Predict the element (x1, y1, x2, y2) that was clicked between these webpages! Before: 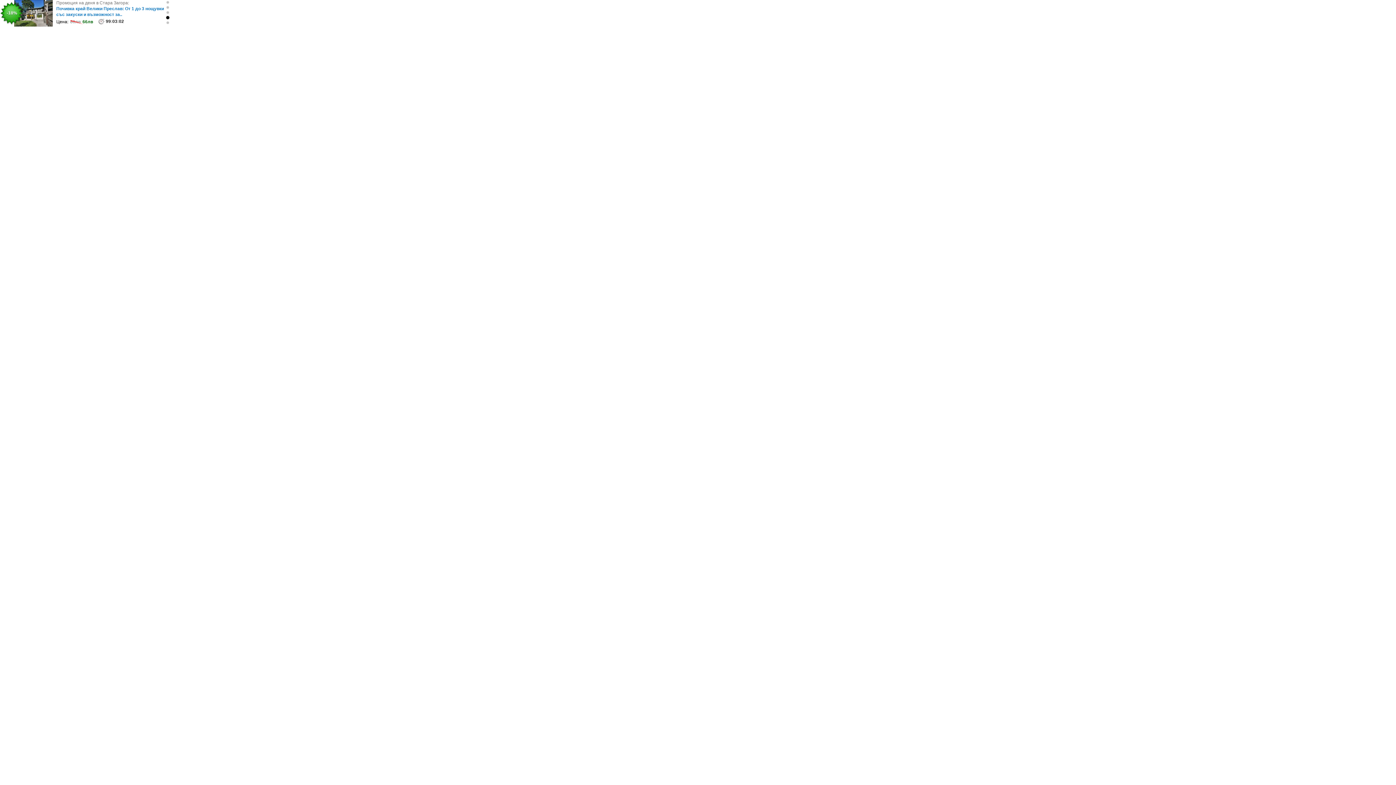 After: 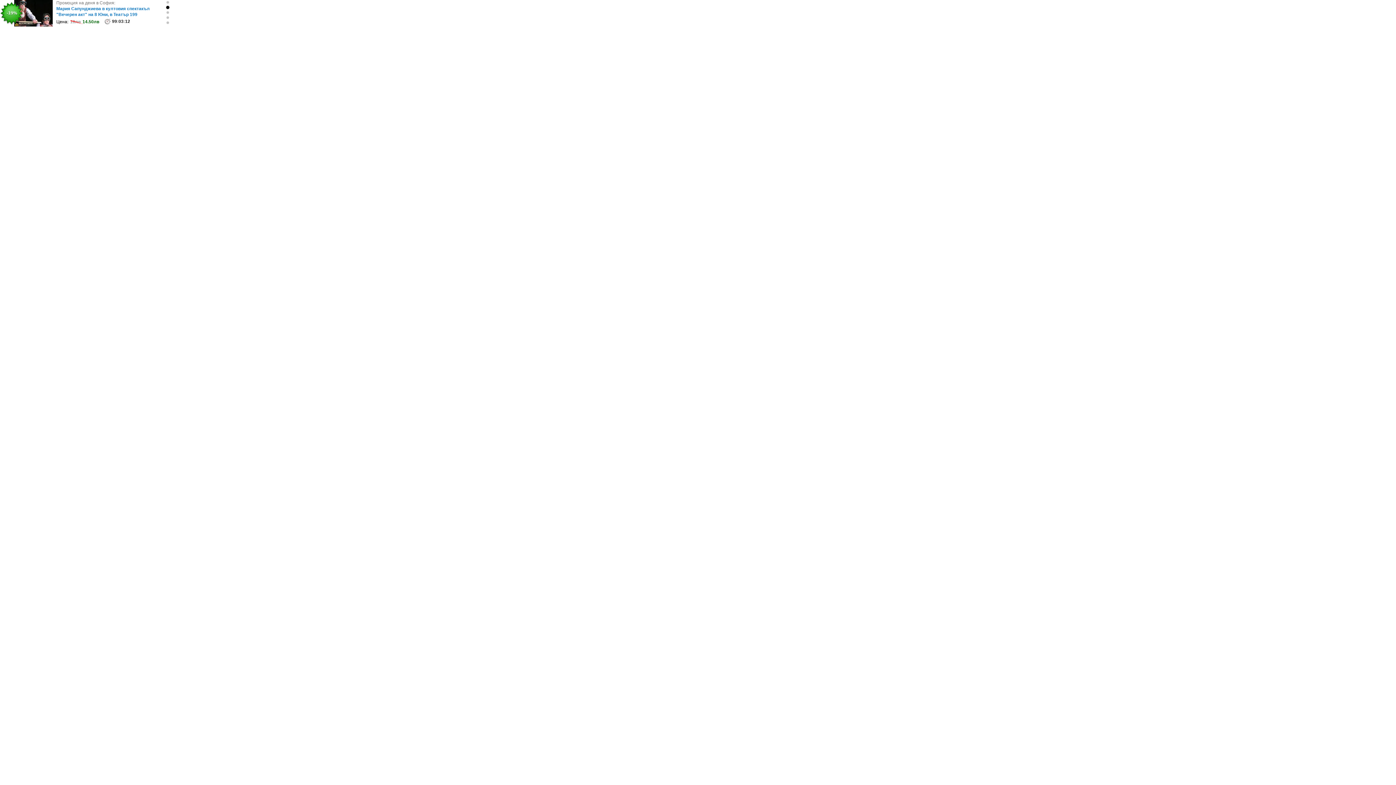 Action: bbox: (165, 5, 170, 9)